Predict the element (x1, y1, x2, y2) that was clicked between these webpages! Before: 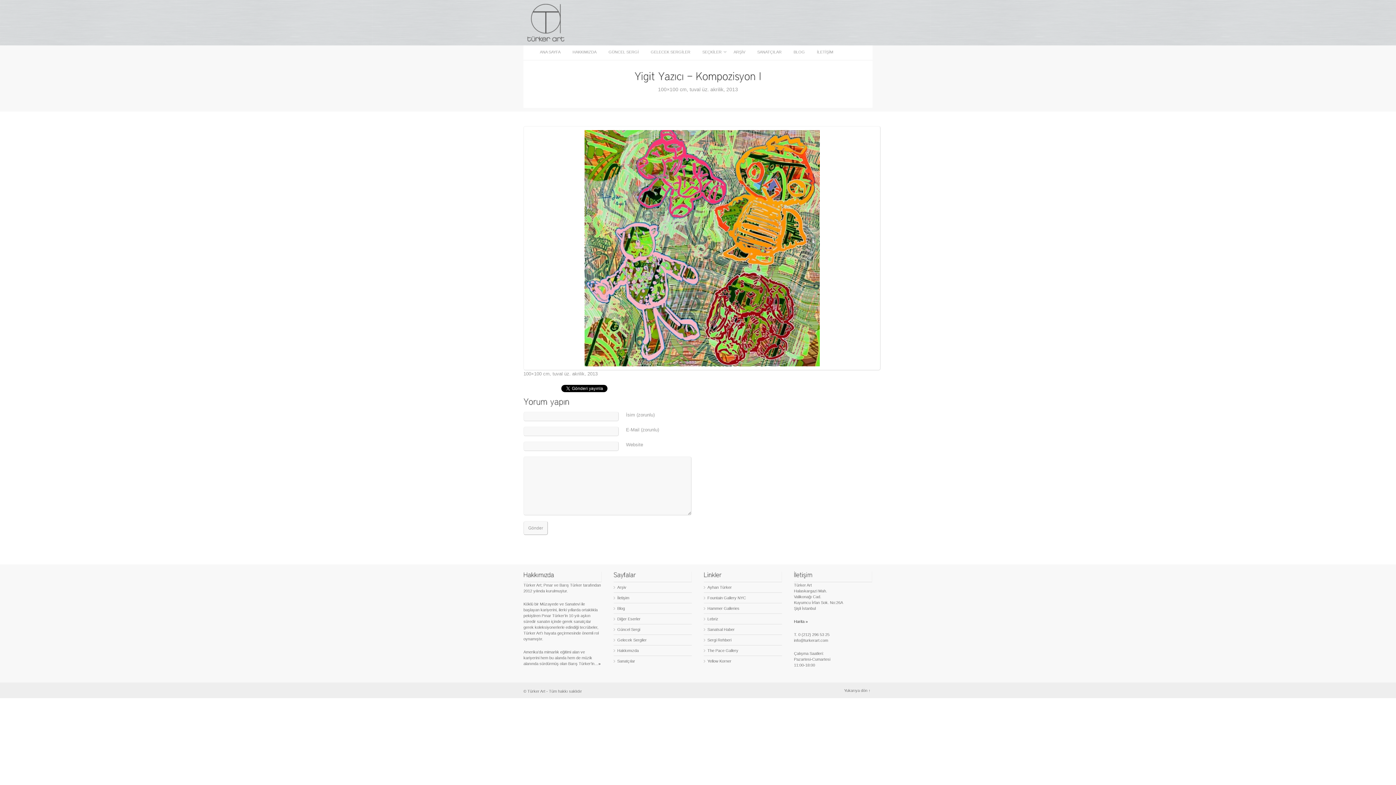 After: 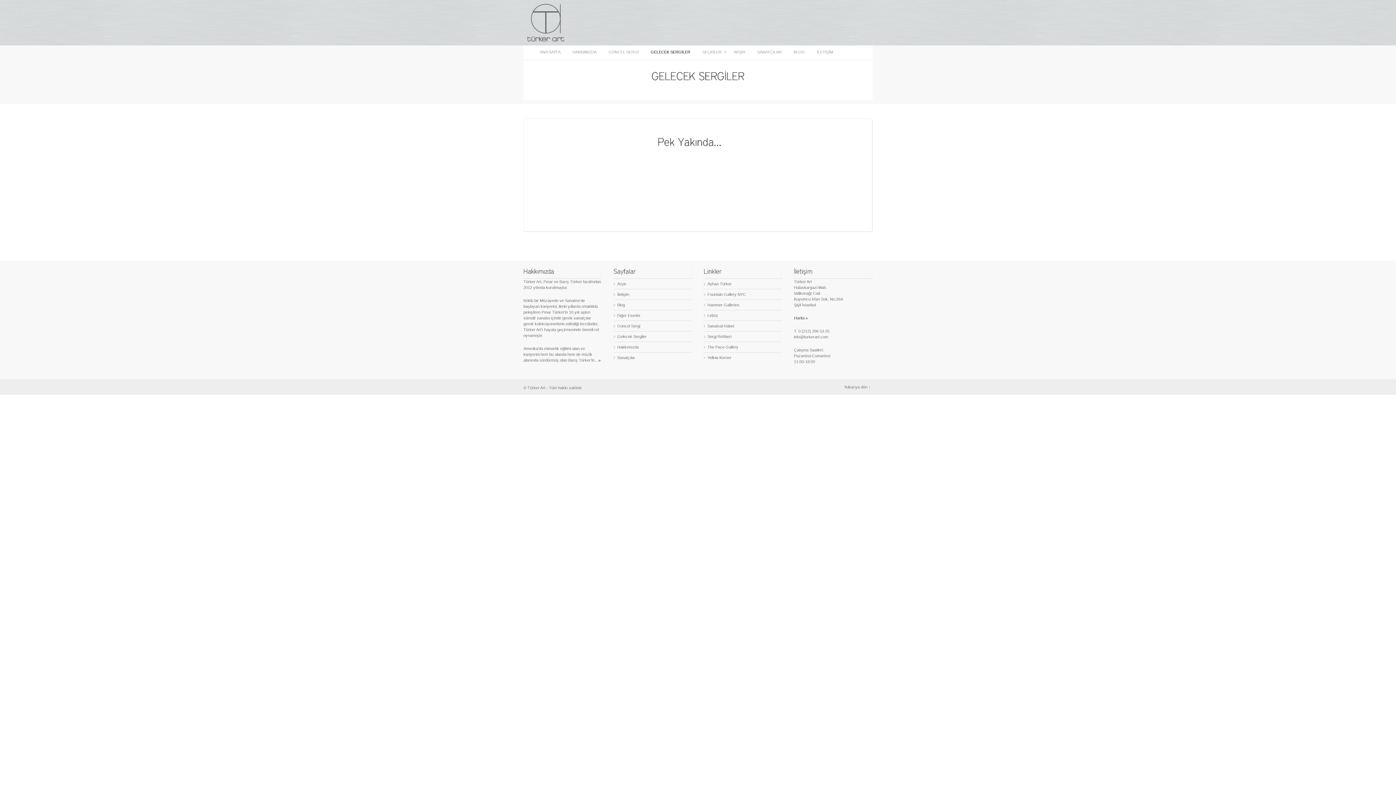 Action: bbox: (646, 50, 698, 54) label: GELECEK SERGİLER